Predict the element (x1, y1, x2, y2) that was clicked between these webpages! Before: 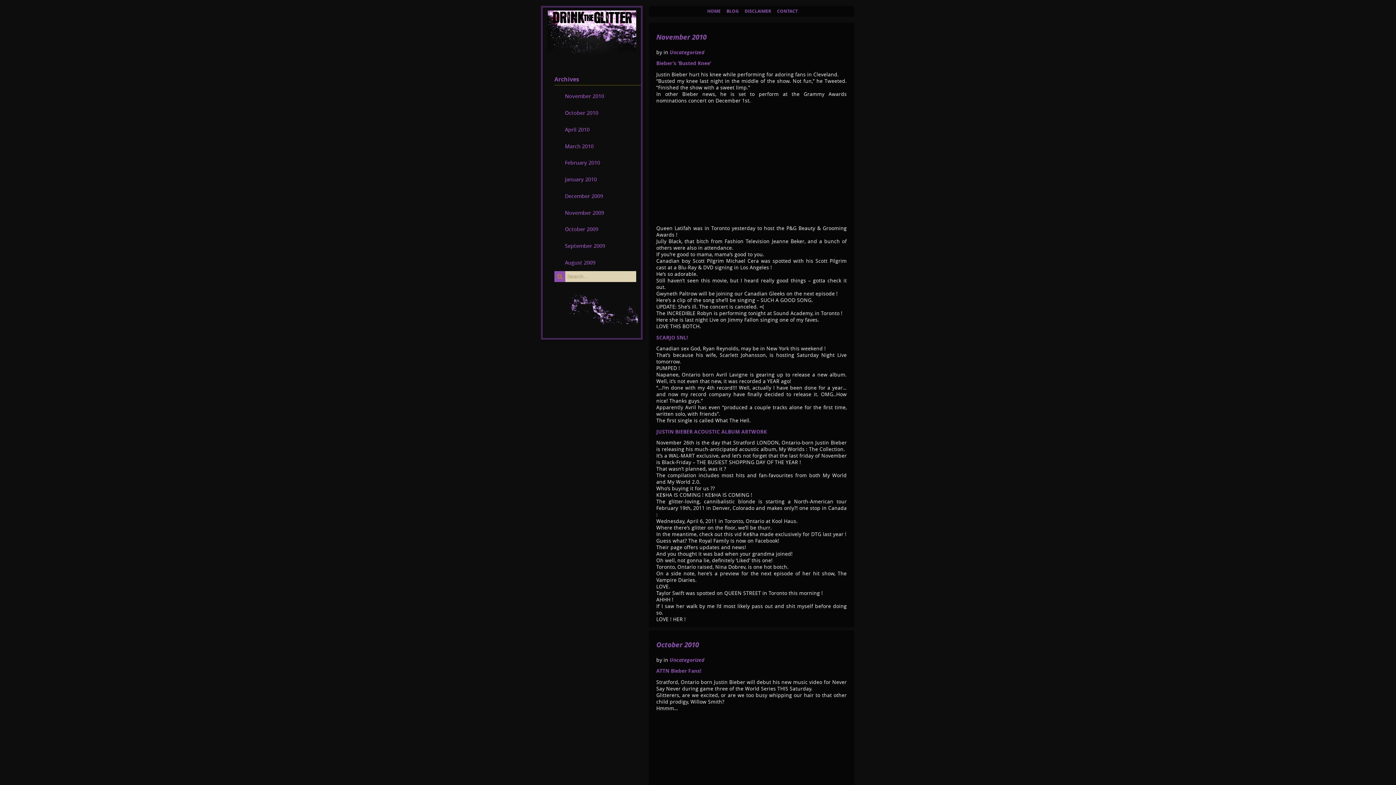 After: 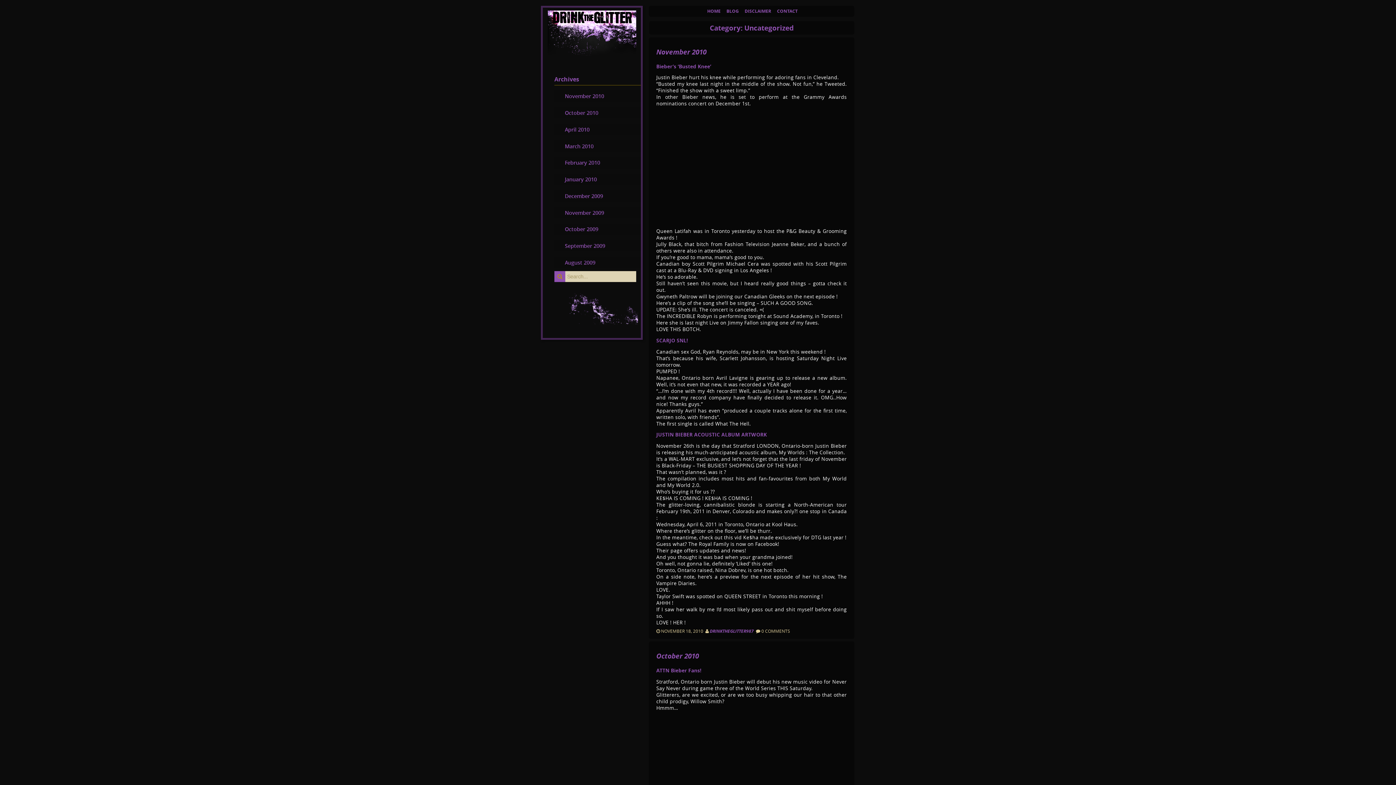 Action: bbox: (669, 656, 704, 663) label: Uncategorized